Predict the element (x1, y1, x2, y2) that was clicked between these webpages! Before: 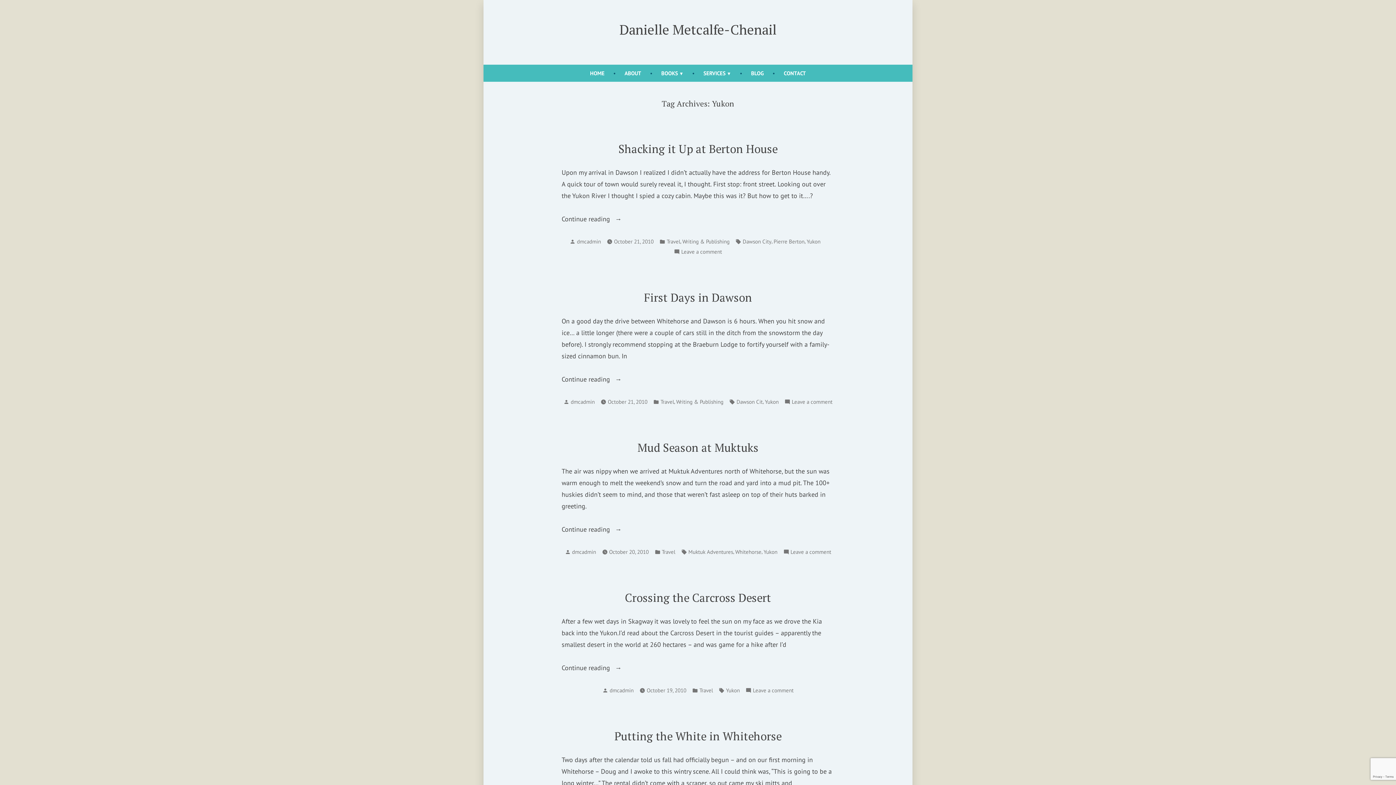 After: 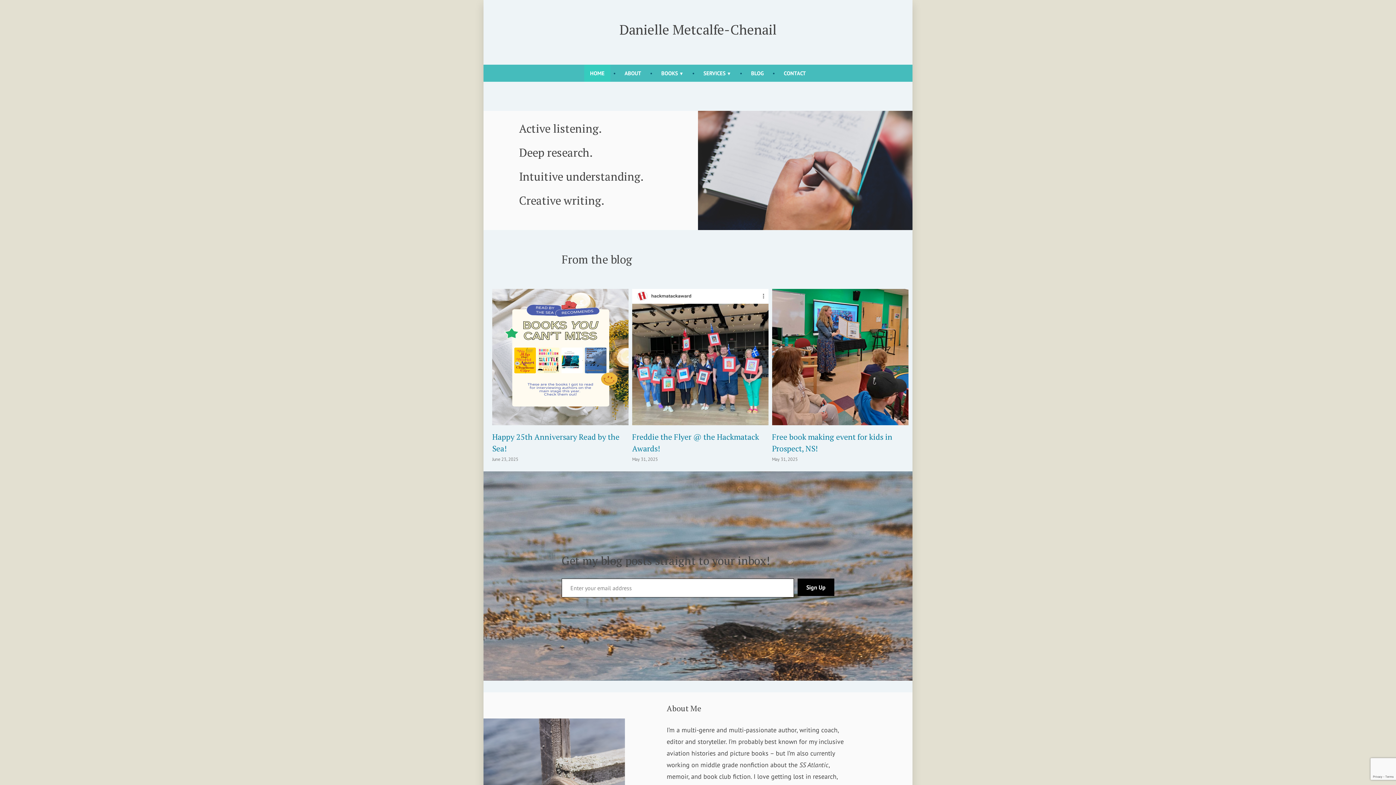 Action: bbox: (619, 20, 776, 38) label: Danielle Metcalfe-Chenail